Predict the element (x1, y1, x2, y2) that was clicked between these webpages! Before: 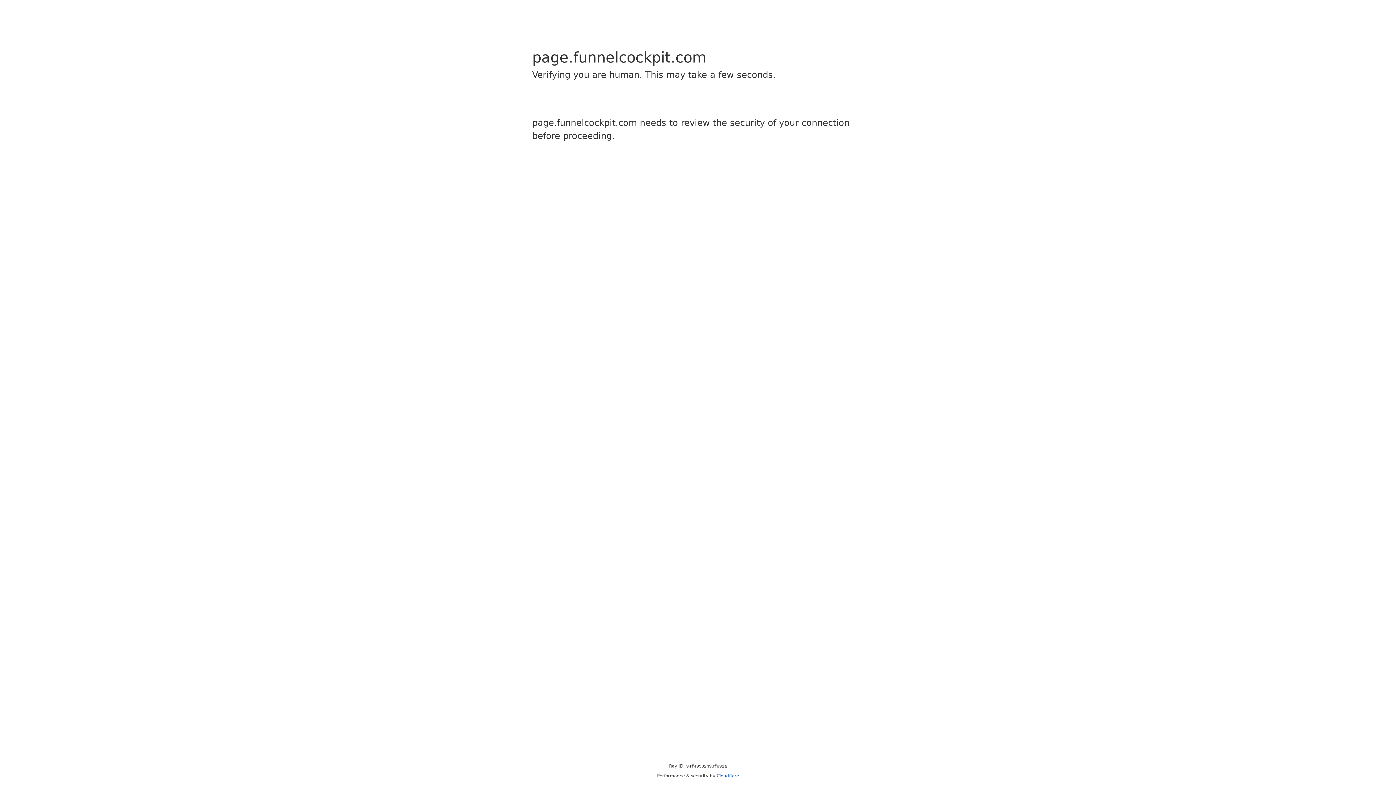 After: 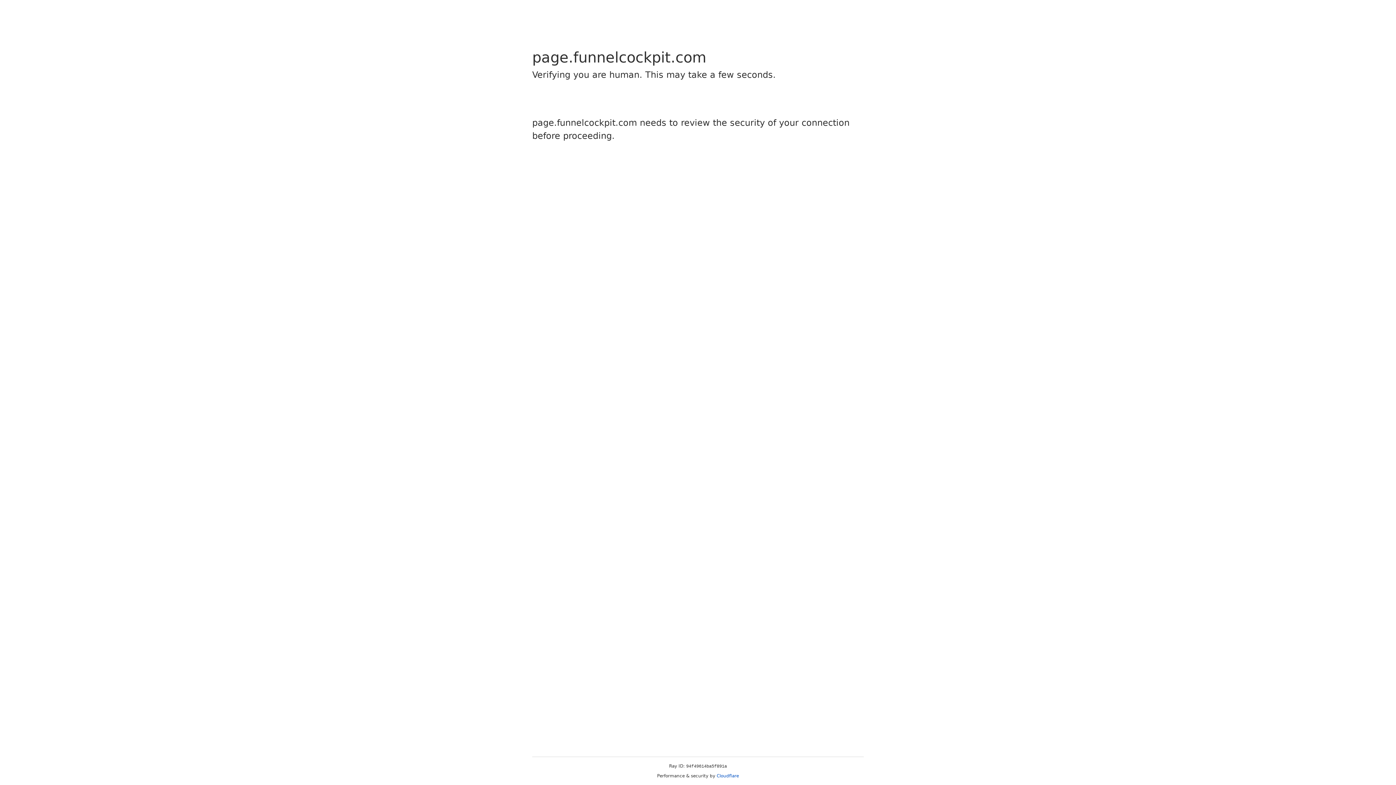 Action: bbox: (716, 773, 739, 778) label: Cloudflare